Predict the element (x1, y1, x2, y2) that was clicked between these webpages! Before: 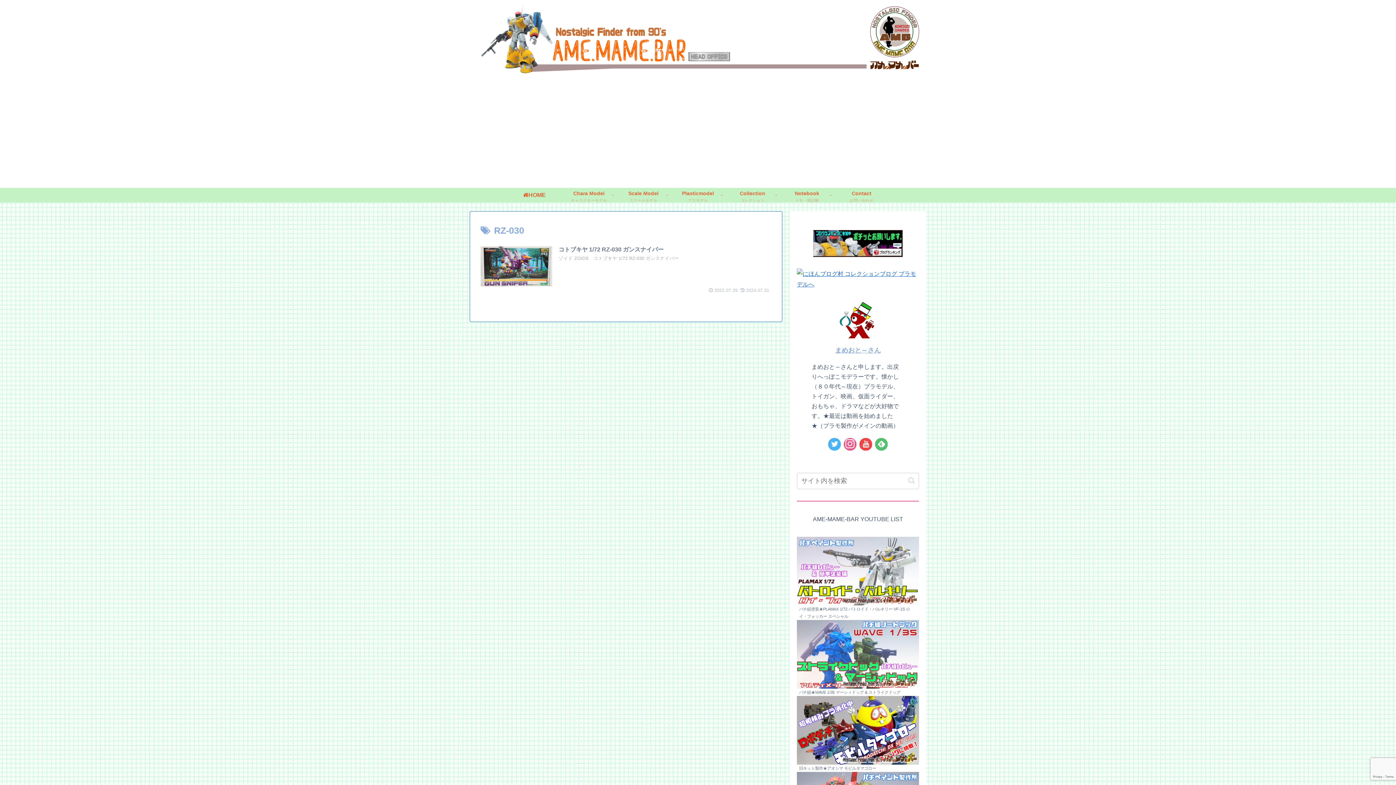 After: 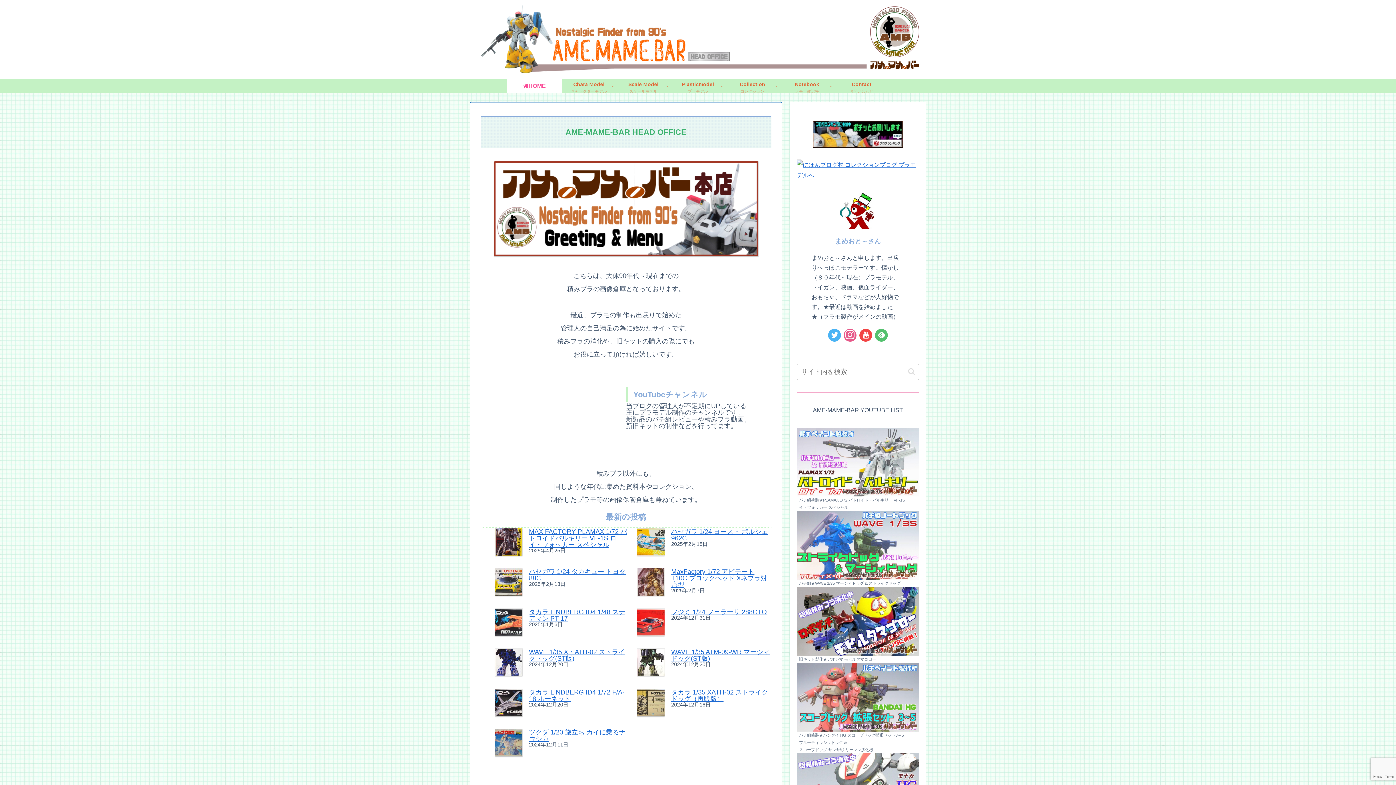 Action: bbox: (507, 187, 561, 202) label: HOME